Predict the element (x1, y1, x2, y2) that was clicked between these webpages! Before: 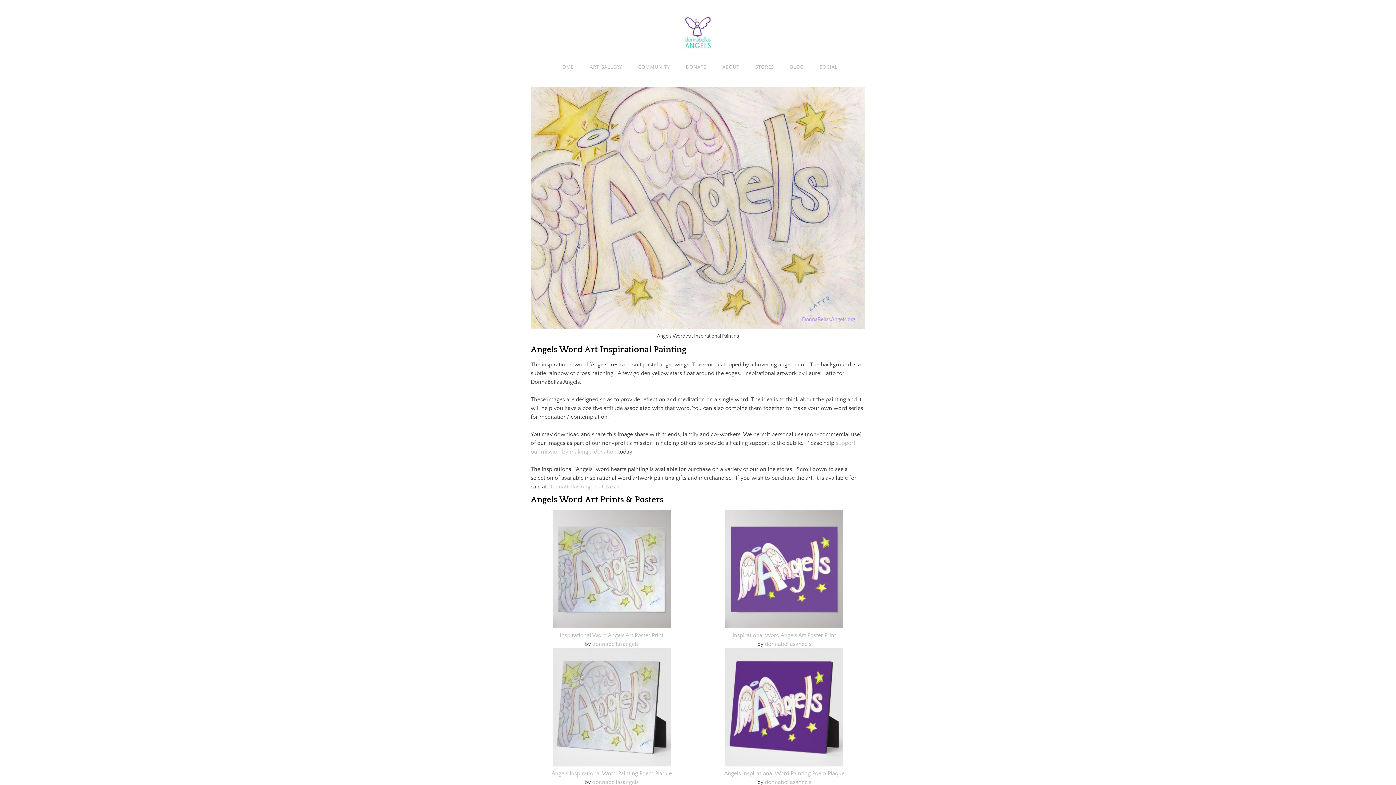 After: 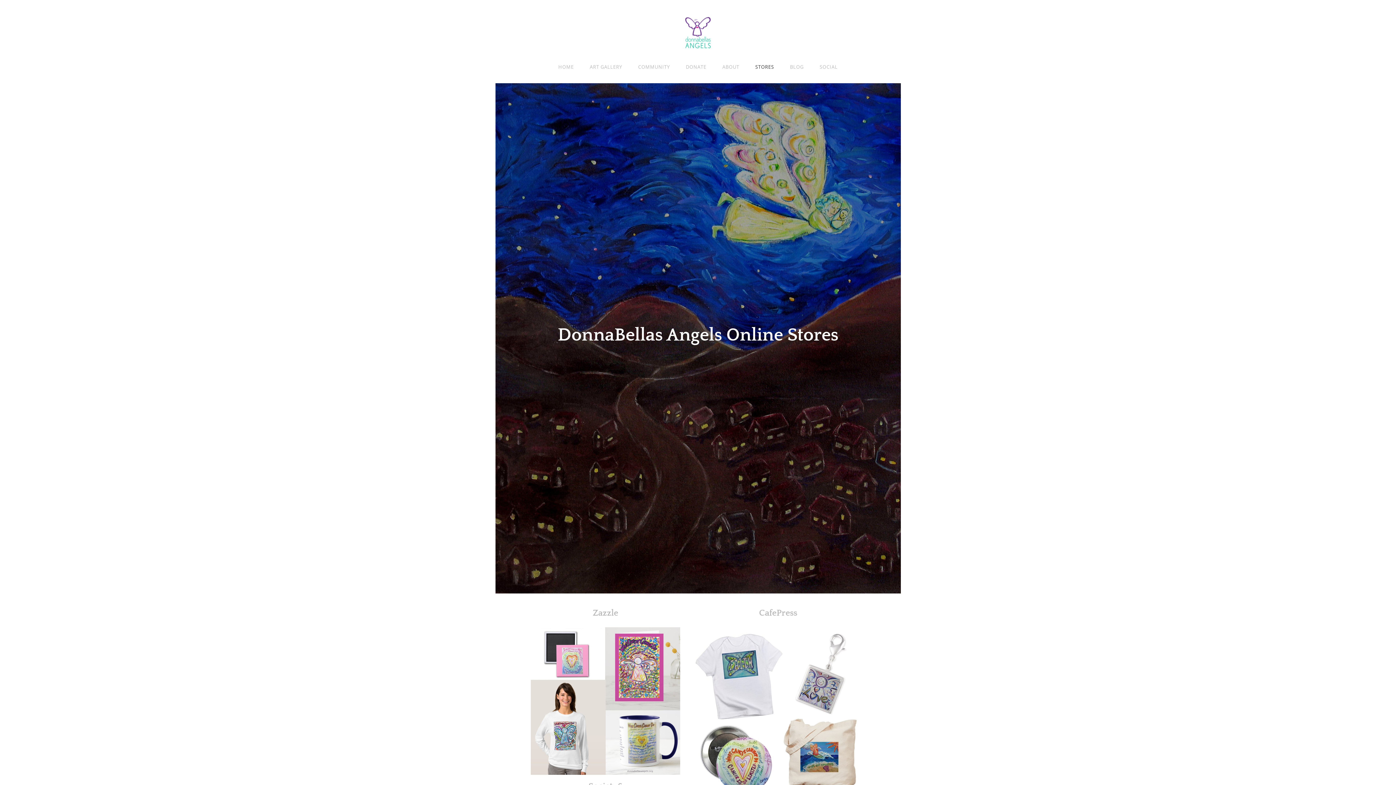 Action: bbox: (750, 61, 779, 72) label: STORES